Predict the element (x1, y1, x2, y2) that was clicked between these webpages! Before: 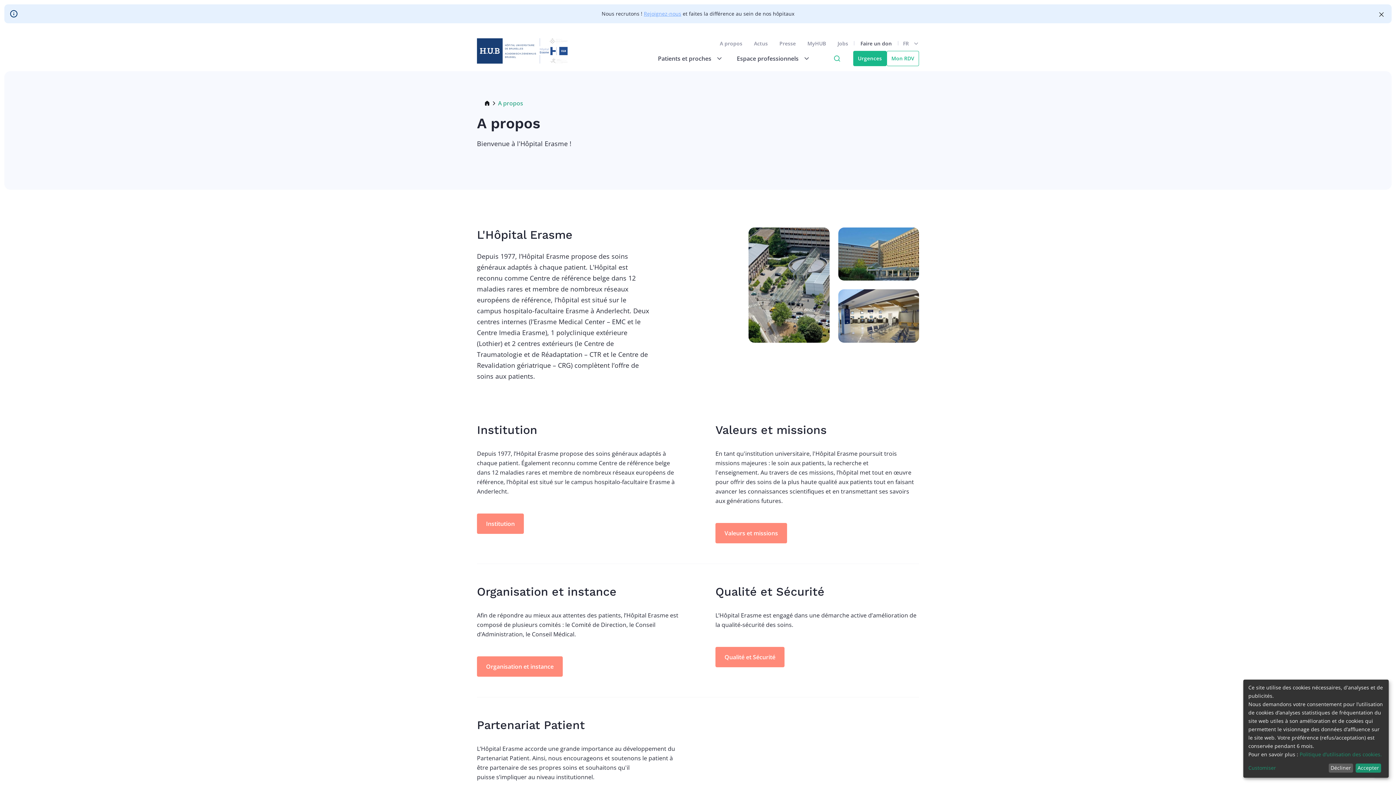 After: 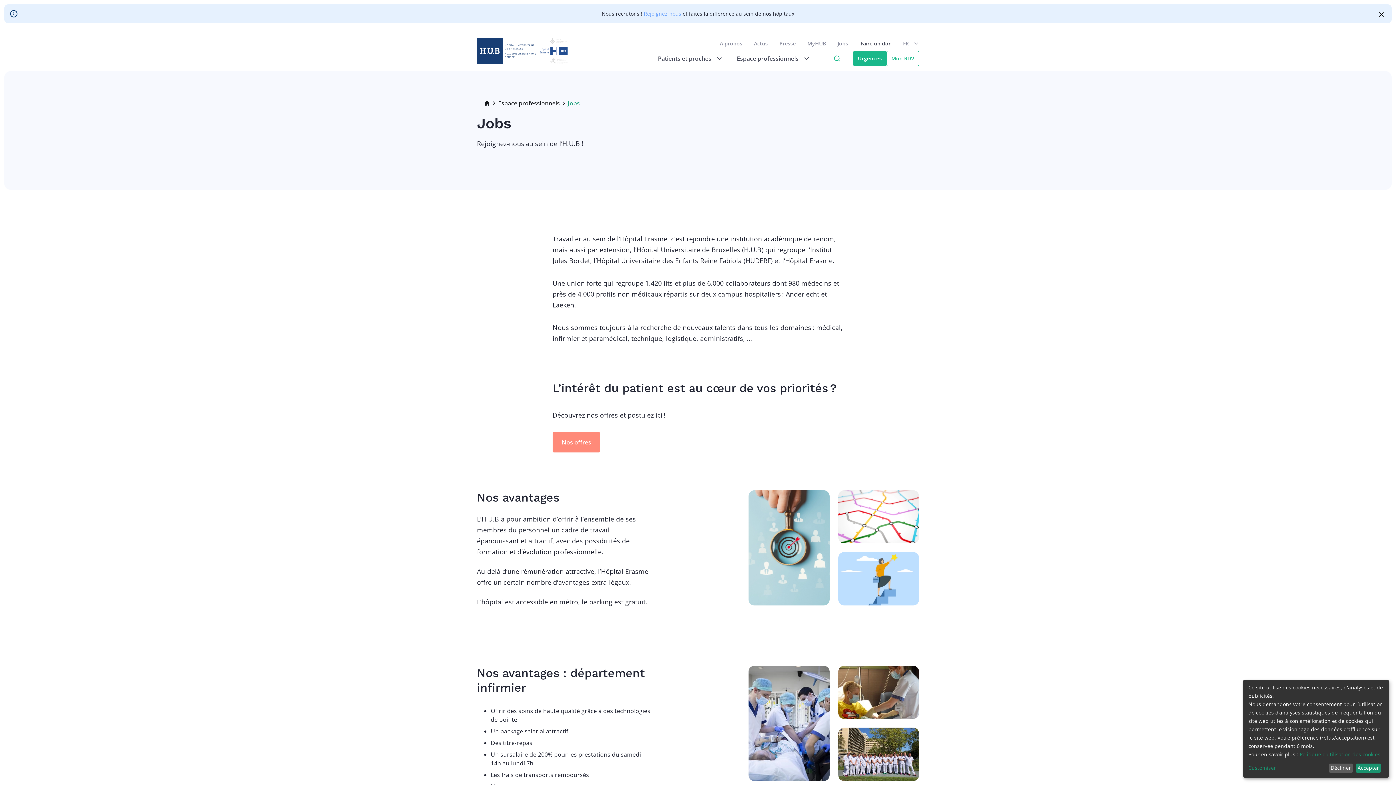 Action: bbox: (644, 10, 681, 17) label: Rejoignez-nous